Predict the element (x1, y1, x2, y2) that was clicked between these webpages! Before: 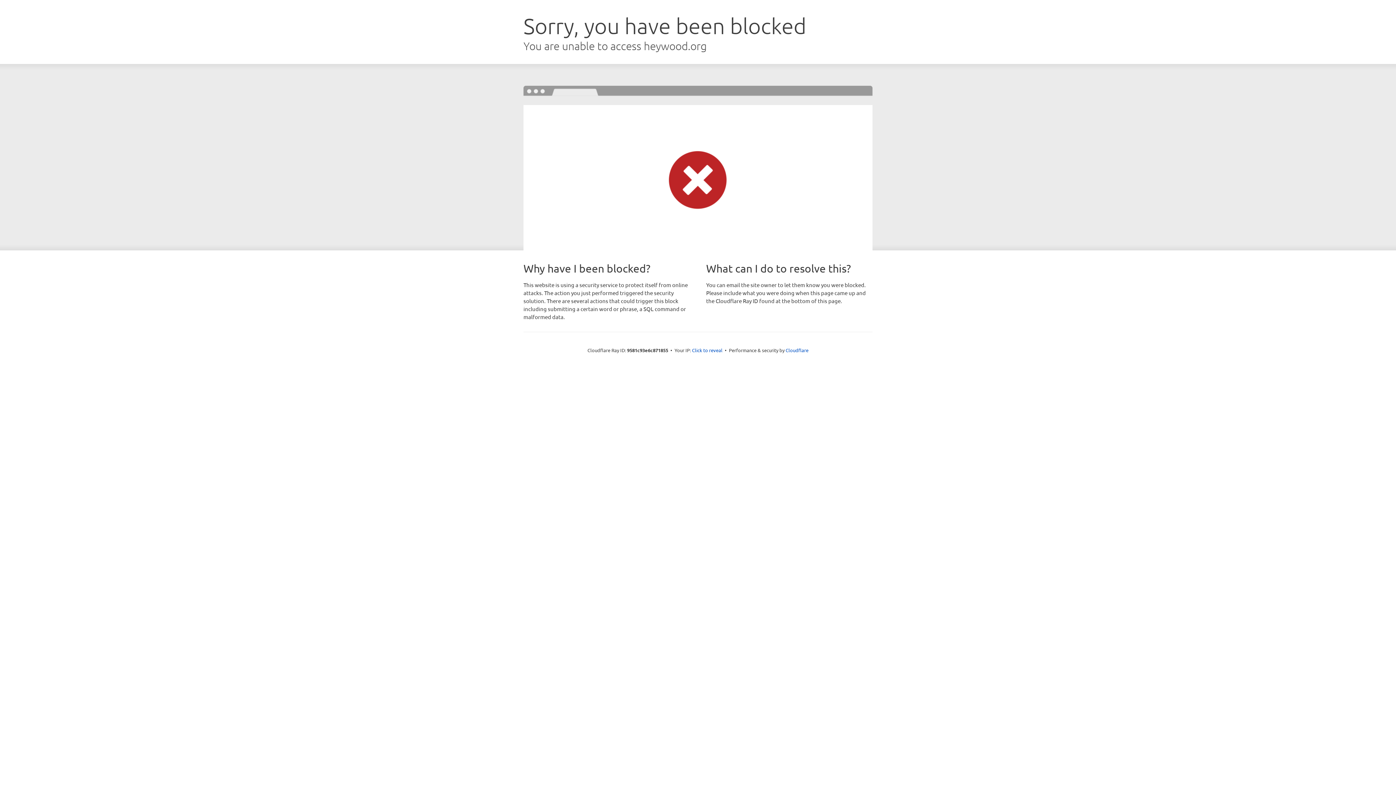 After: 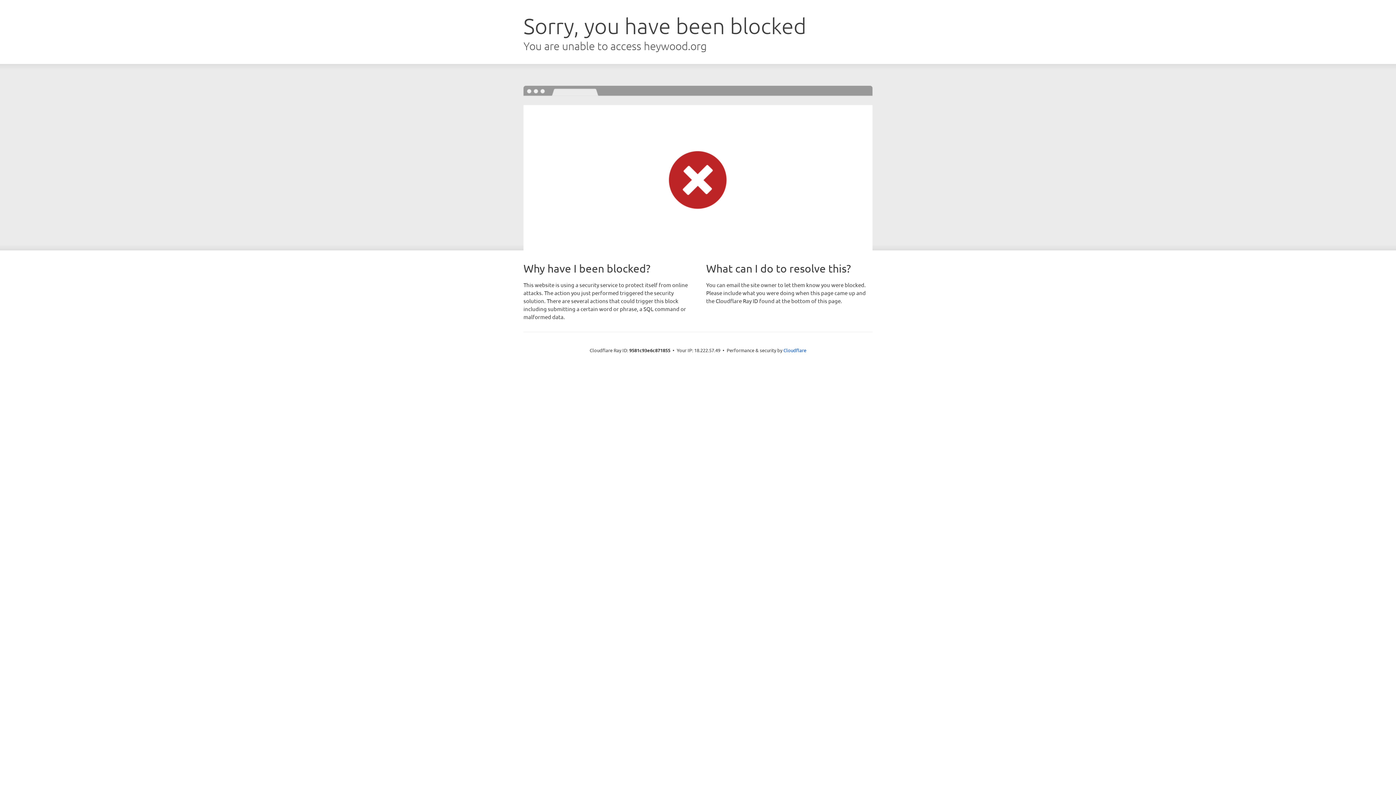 Action: bbox: (692, 346, 722, 353) label: Click to reveal